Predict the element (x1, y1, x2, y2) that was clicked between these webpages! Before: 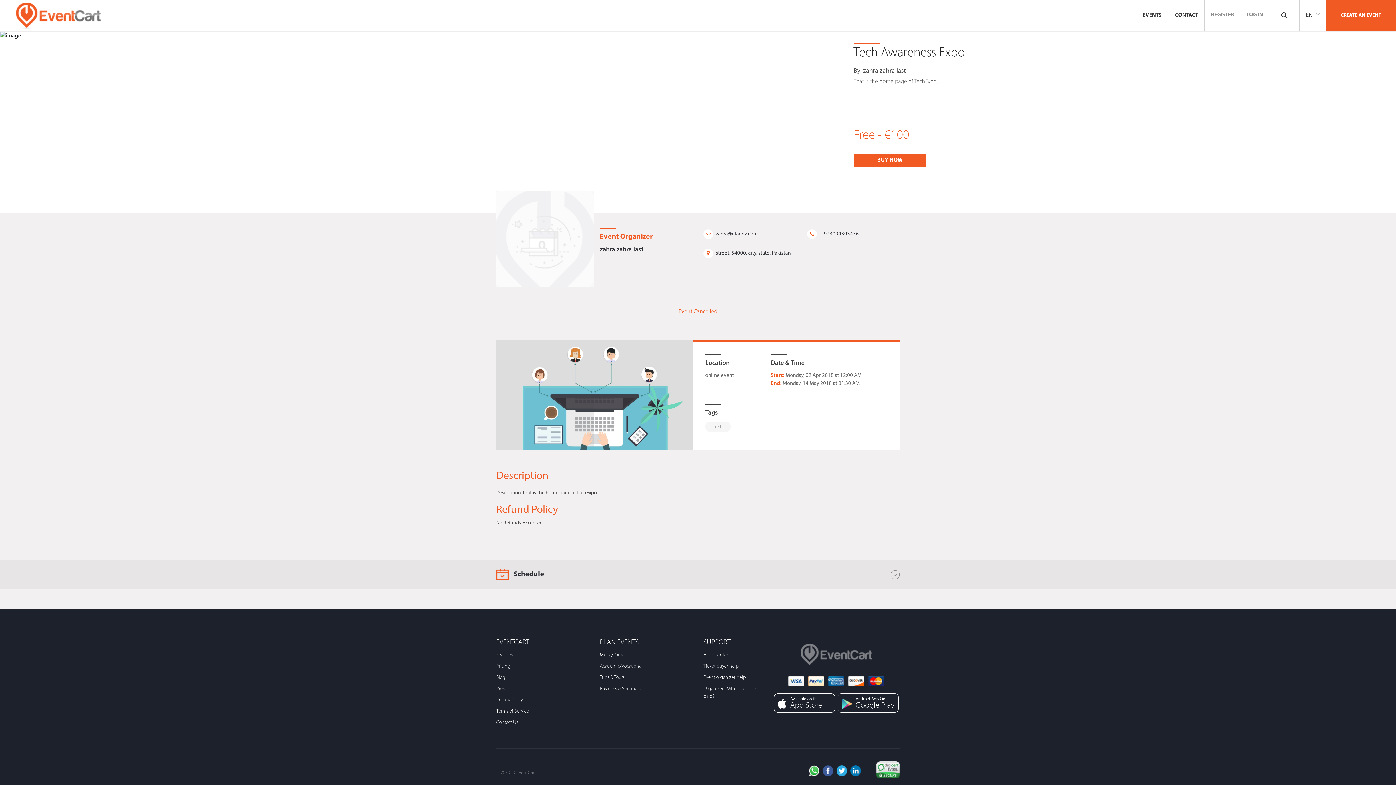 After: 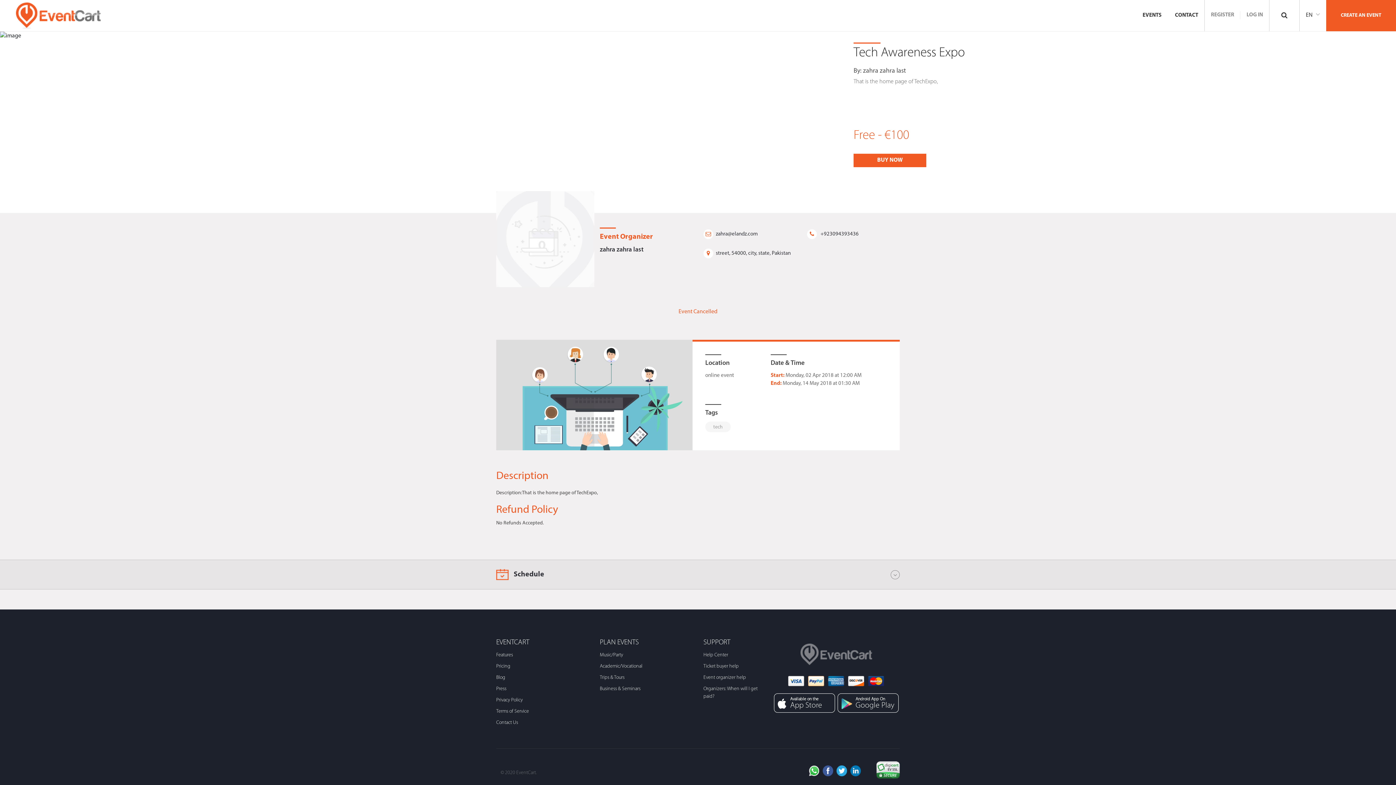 Action: bbox: (496, 191, 594, 287)